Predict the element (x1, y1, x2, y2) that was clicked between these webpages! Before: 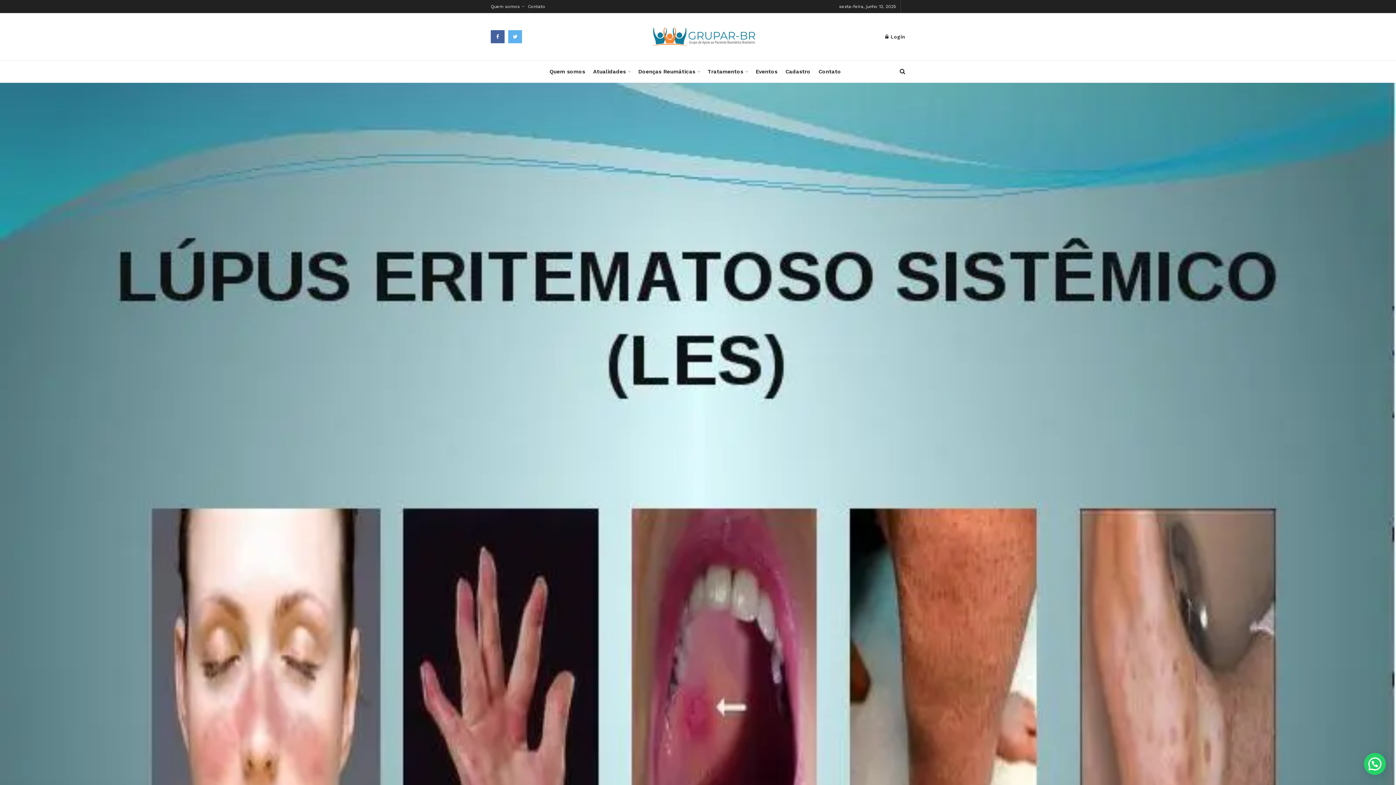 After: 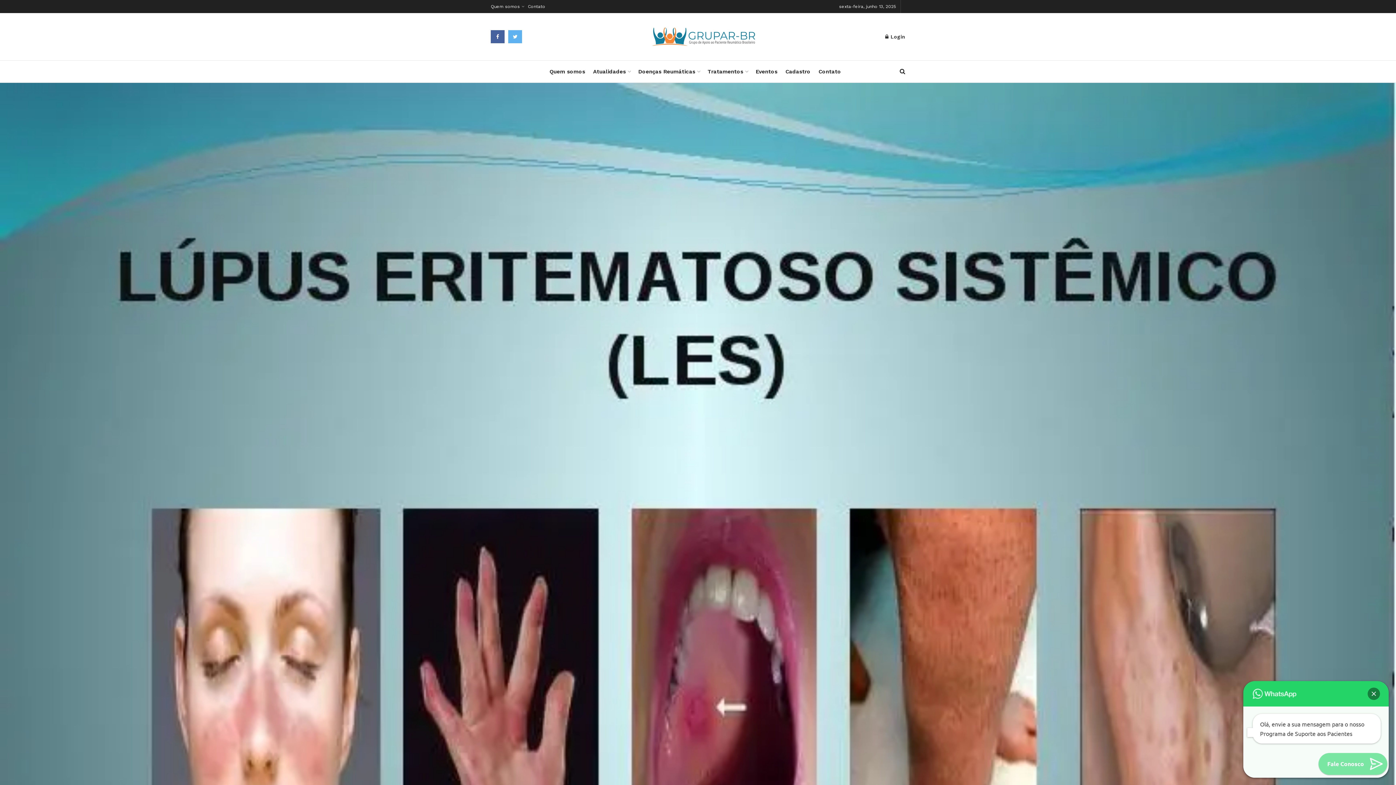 Action: bbox: (1365, 754, 1385, 775) label: Suporte aos Pacientes